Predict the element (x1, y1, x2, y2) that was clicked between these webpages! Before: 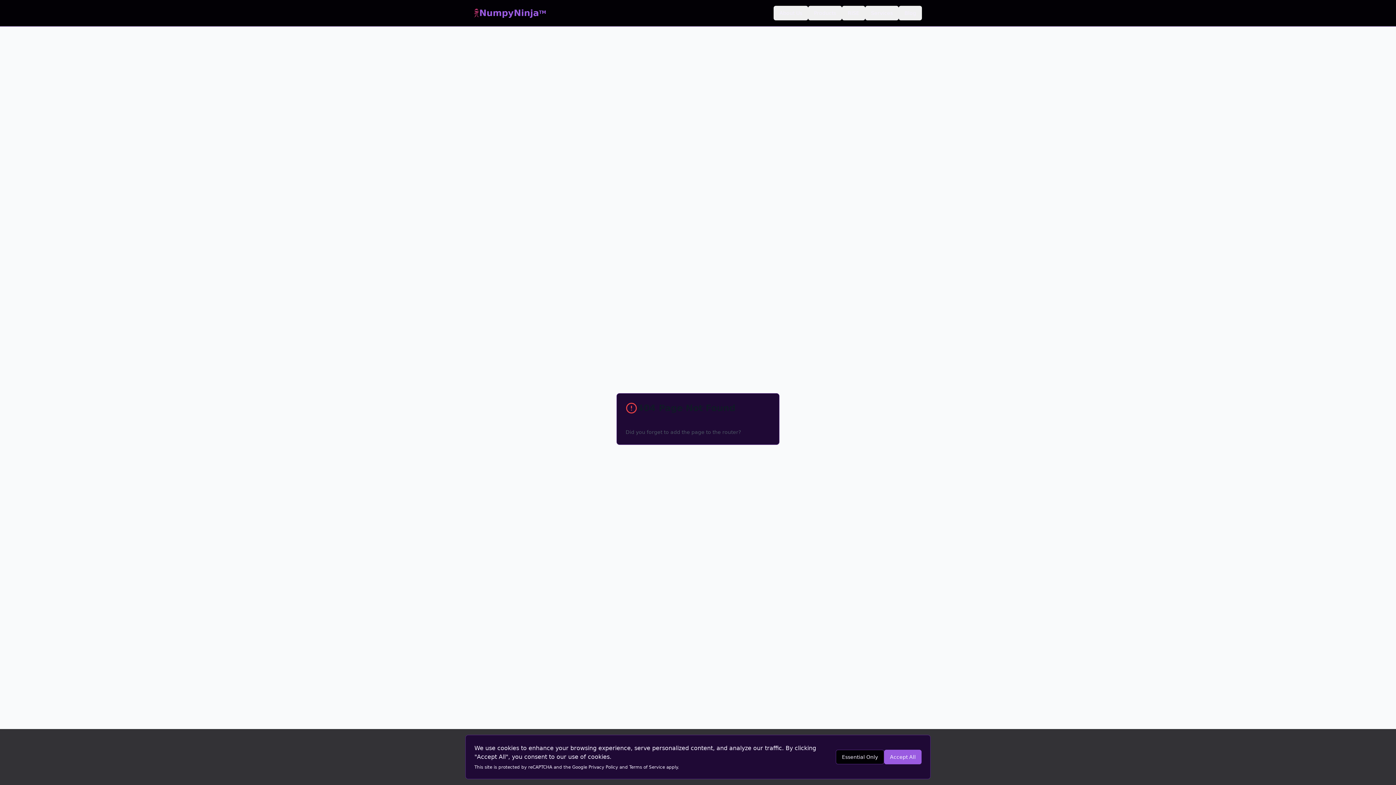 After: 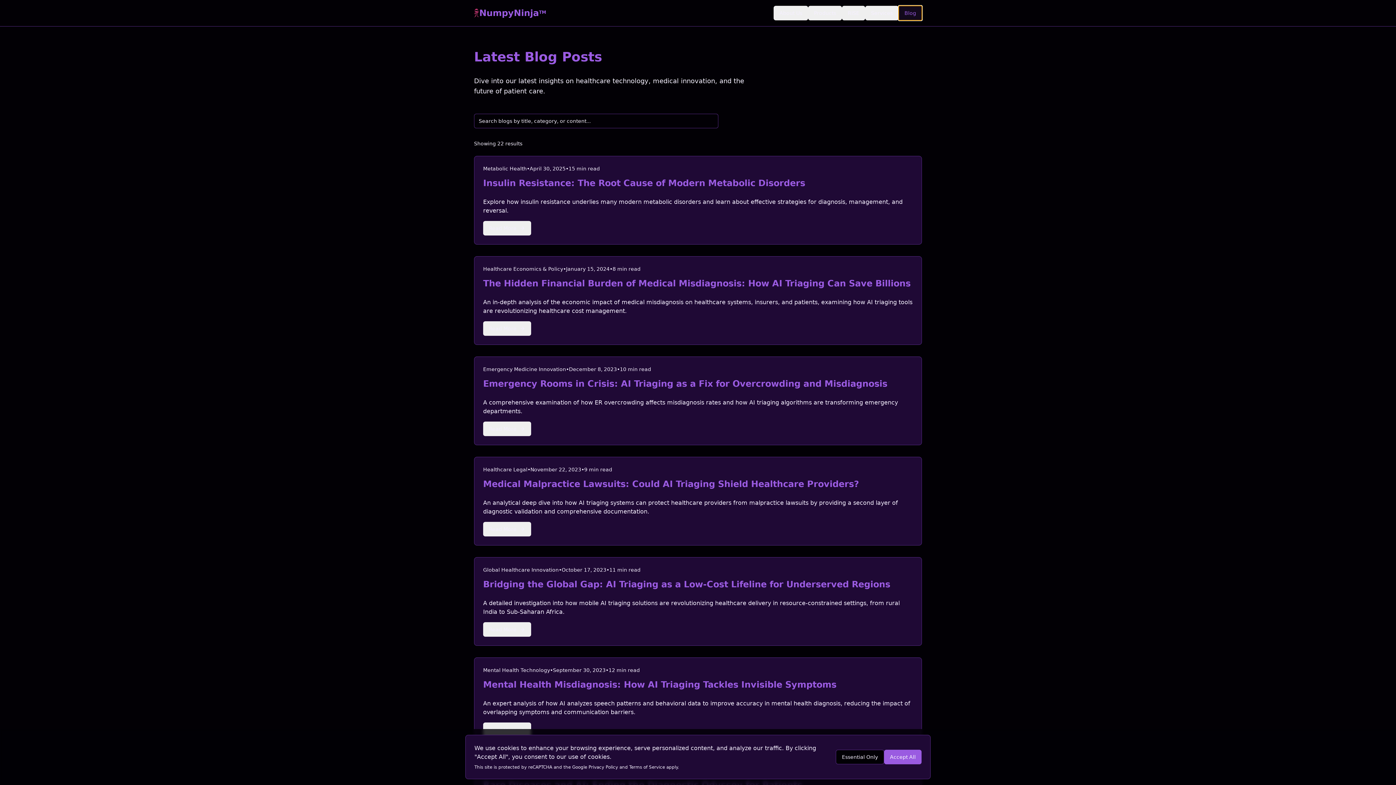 Action: bbox: (898, 5, 922, 20) label: Blog